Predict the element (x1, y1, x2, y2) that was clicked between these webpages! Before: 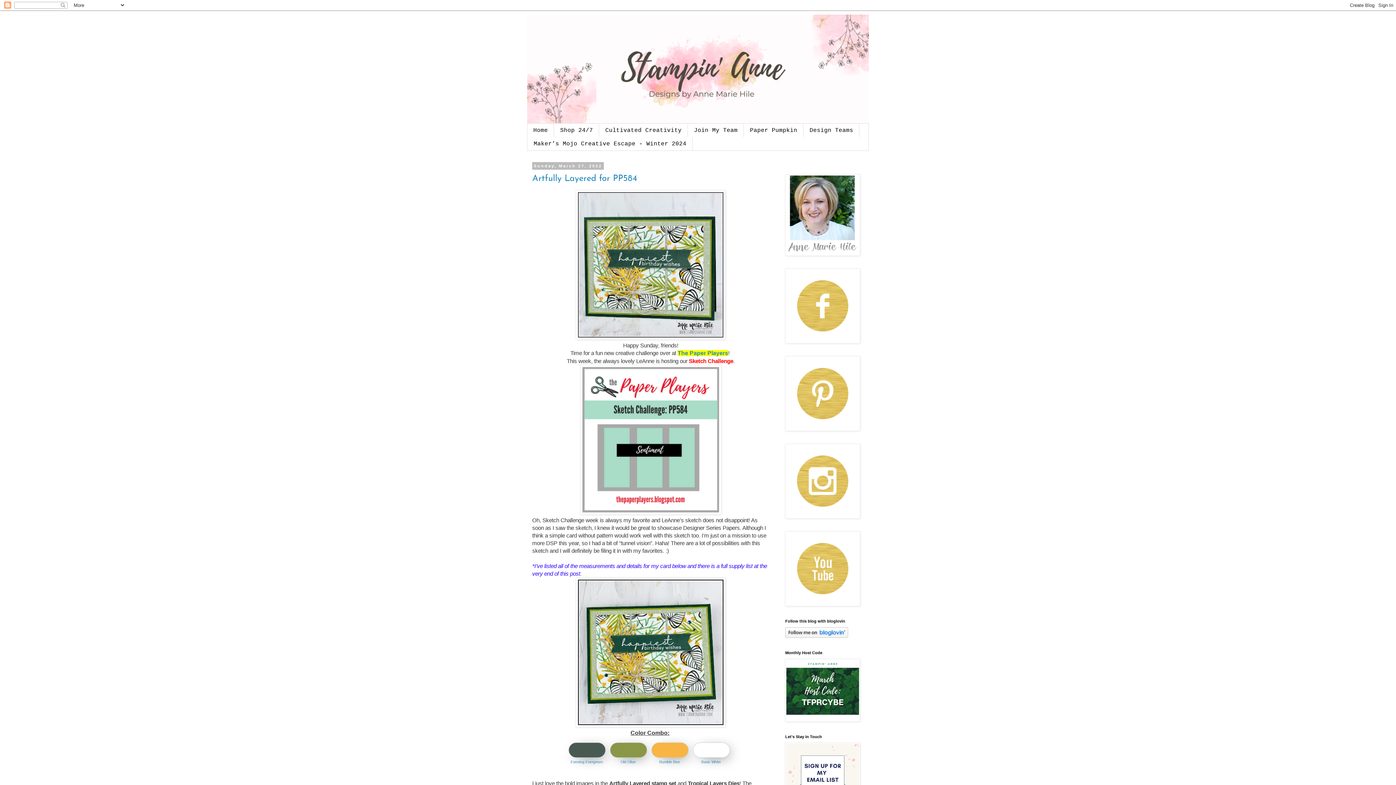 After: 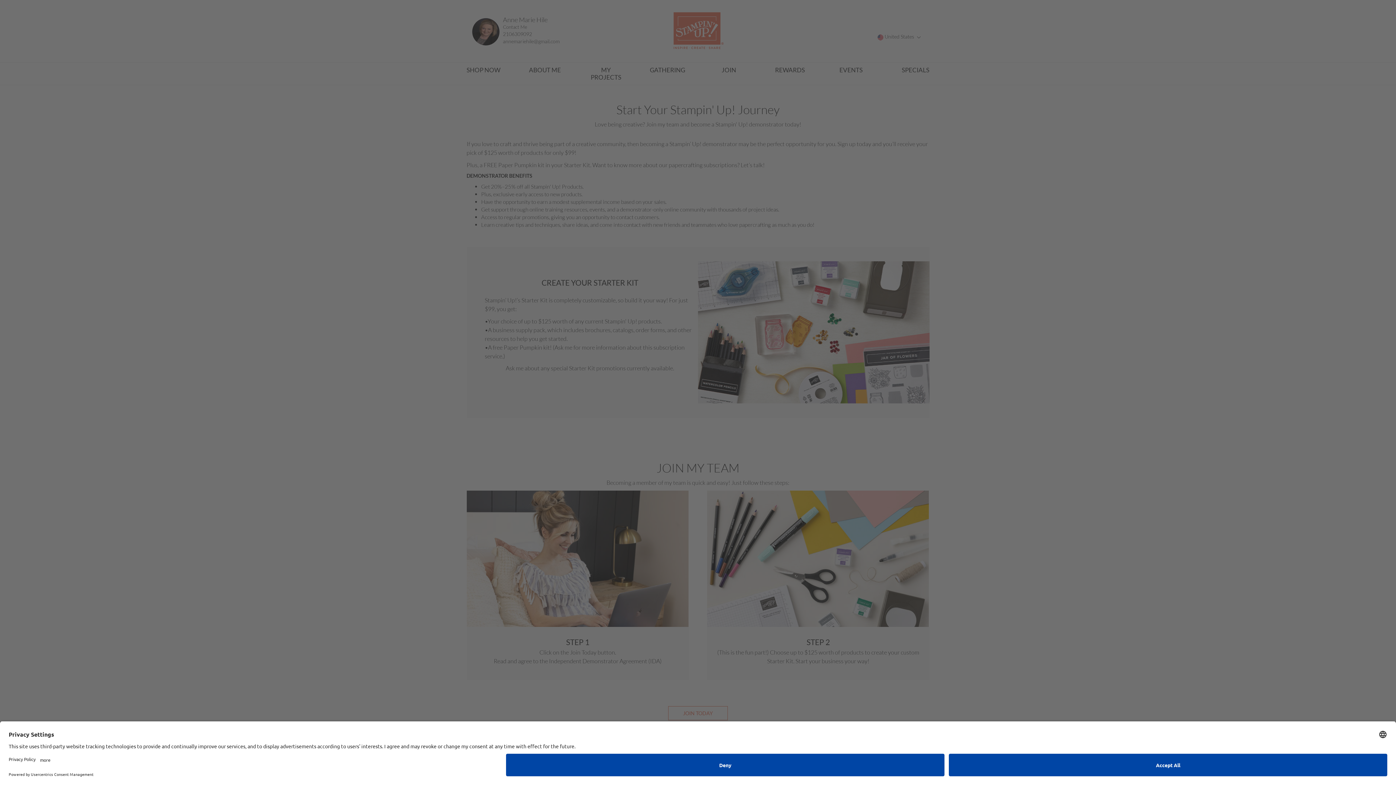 Action: label: Join My Team bbox: (688, 123, 744, 137)